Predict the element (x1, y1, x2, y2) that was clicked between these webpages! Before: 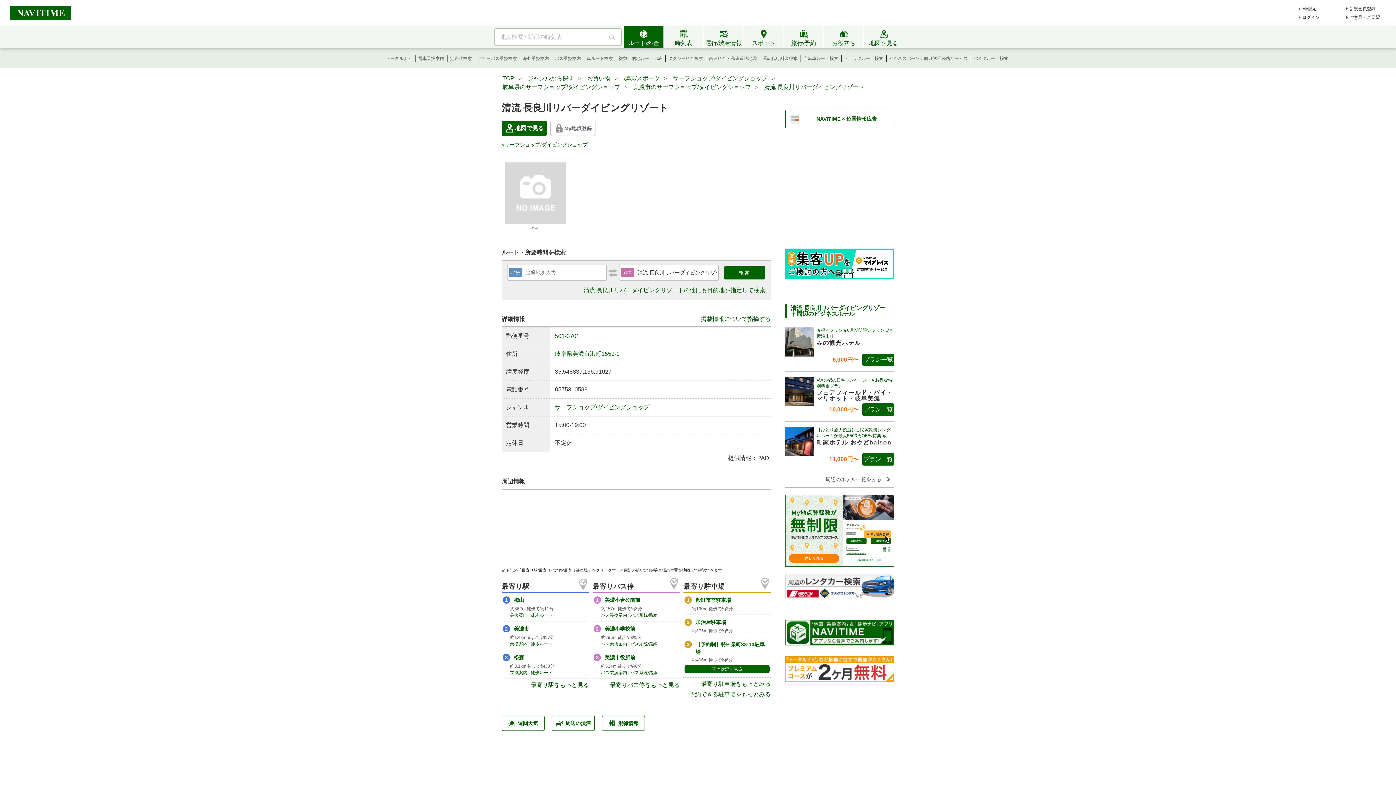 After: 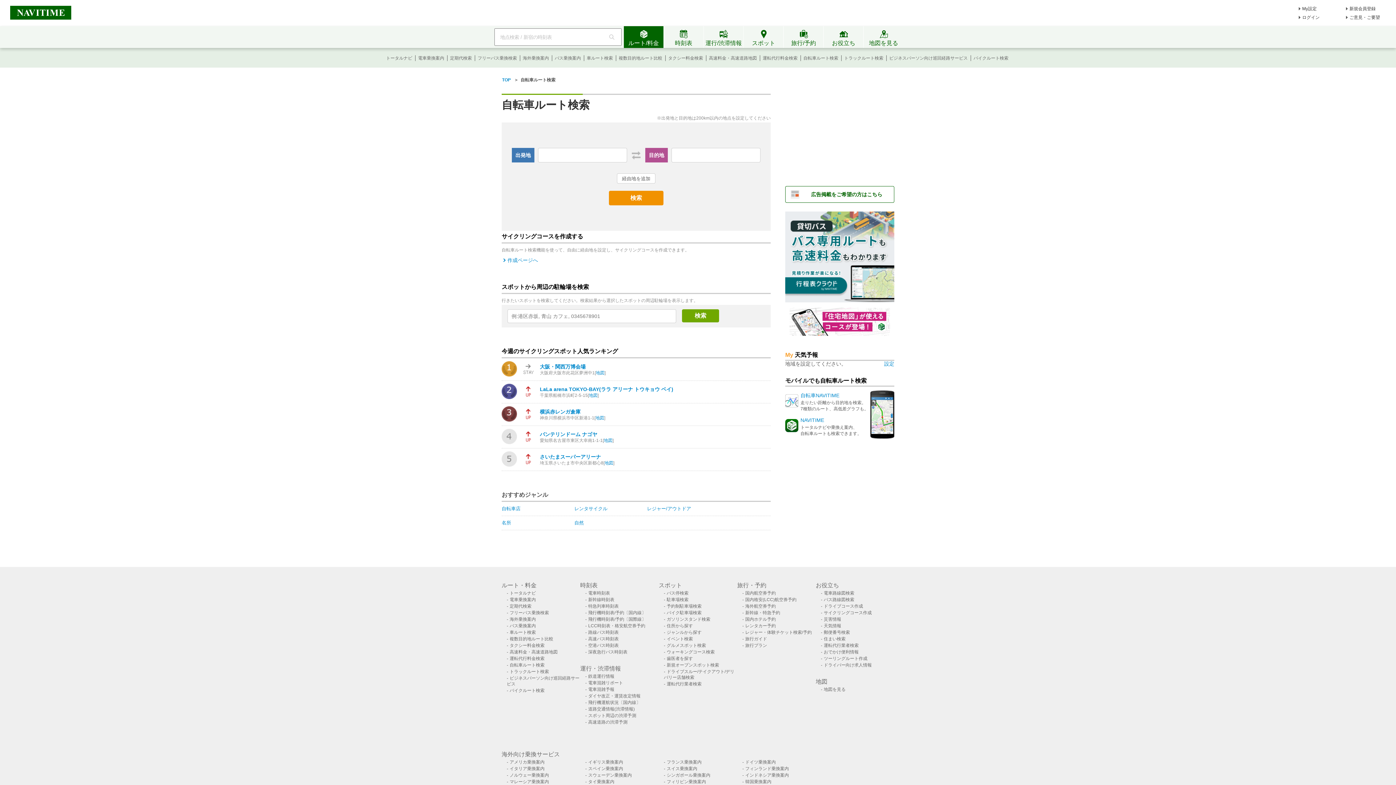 Action: bbox: (803, 56, 838, 61) label: 自転車ルート検索